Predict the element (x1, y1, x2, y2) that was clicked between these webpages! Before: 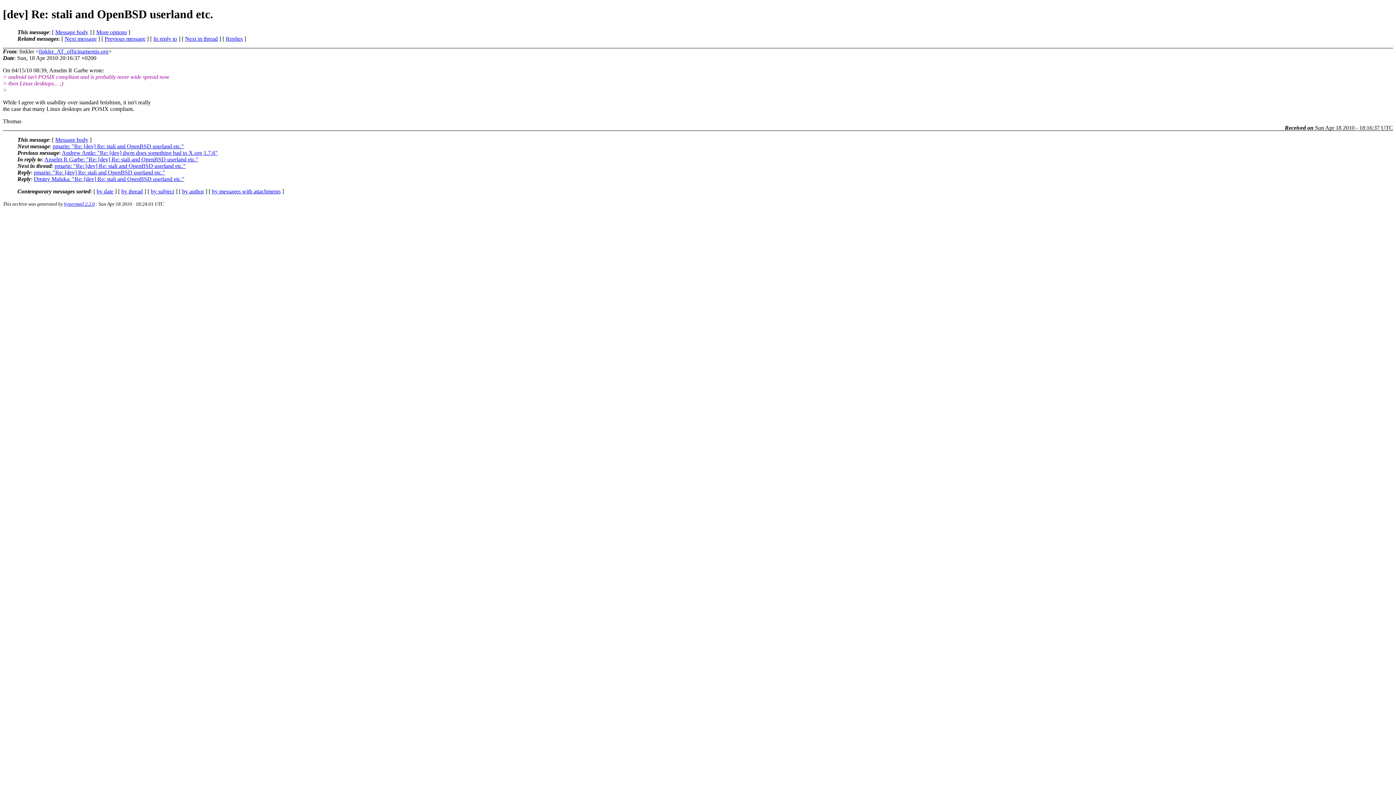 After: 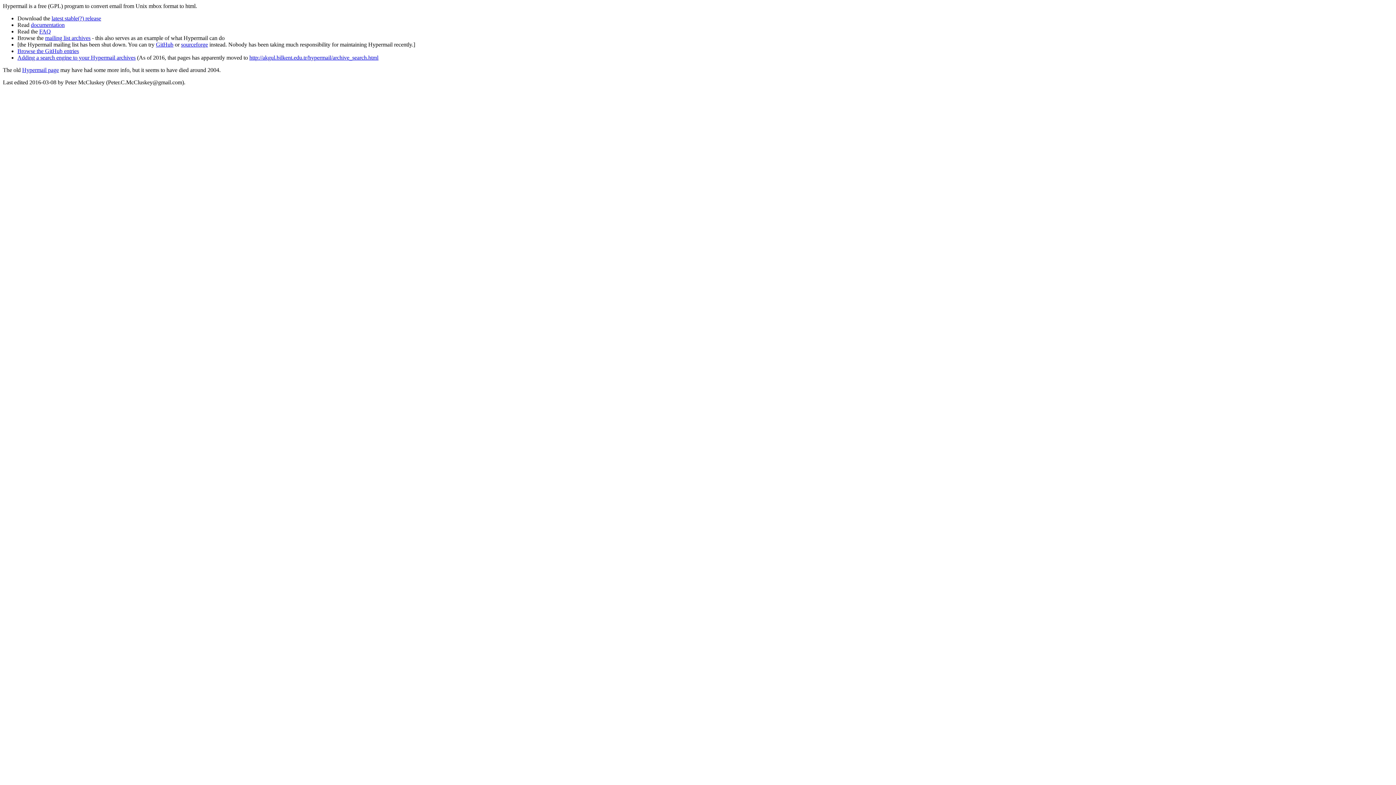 Action: label: hypermail 2.2.0 bbox: (64, 201, 94, 206)